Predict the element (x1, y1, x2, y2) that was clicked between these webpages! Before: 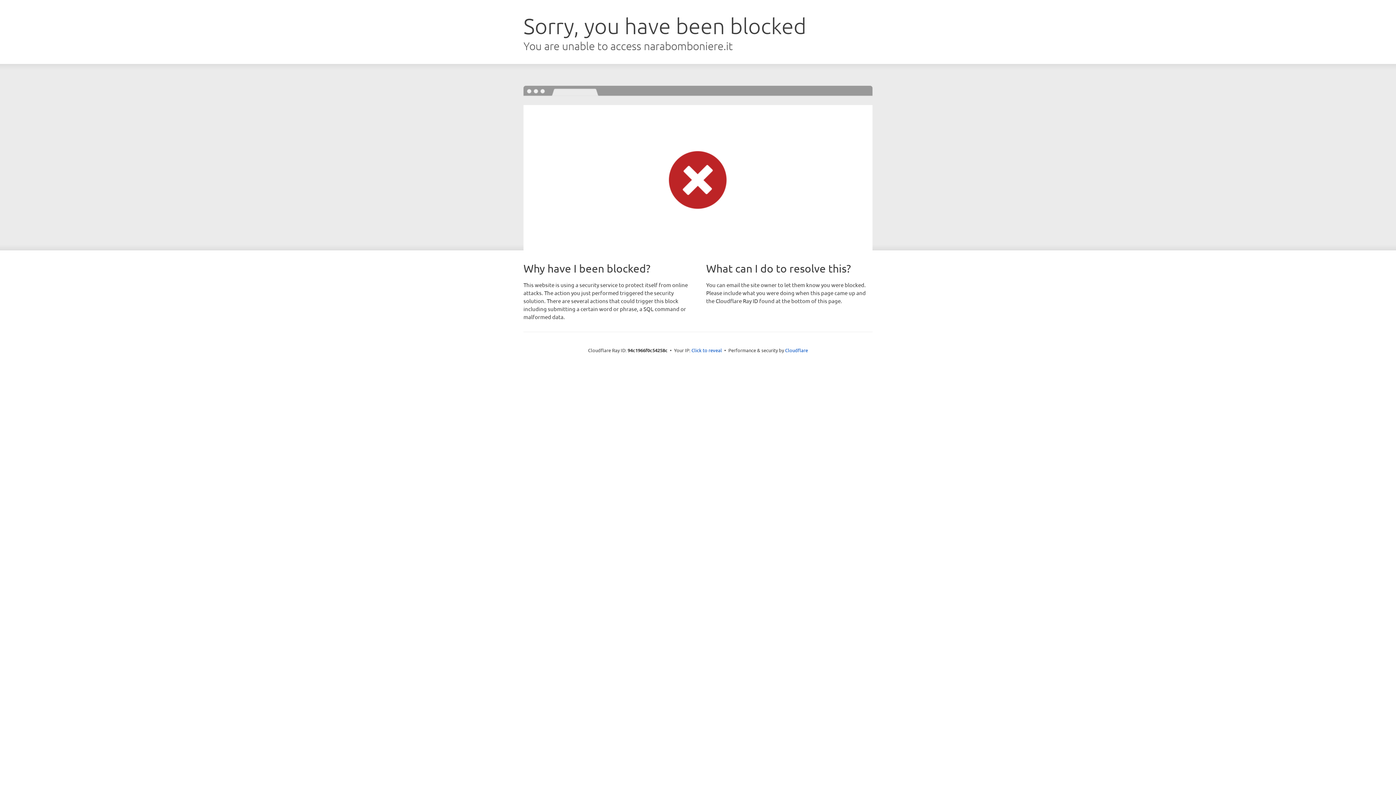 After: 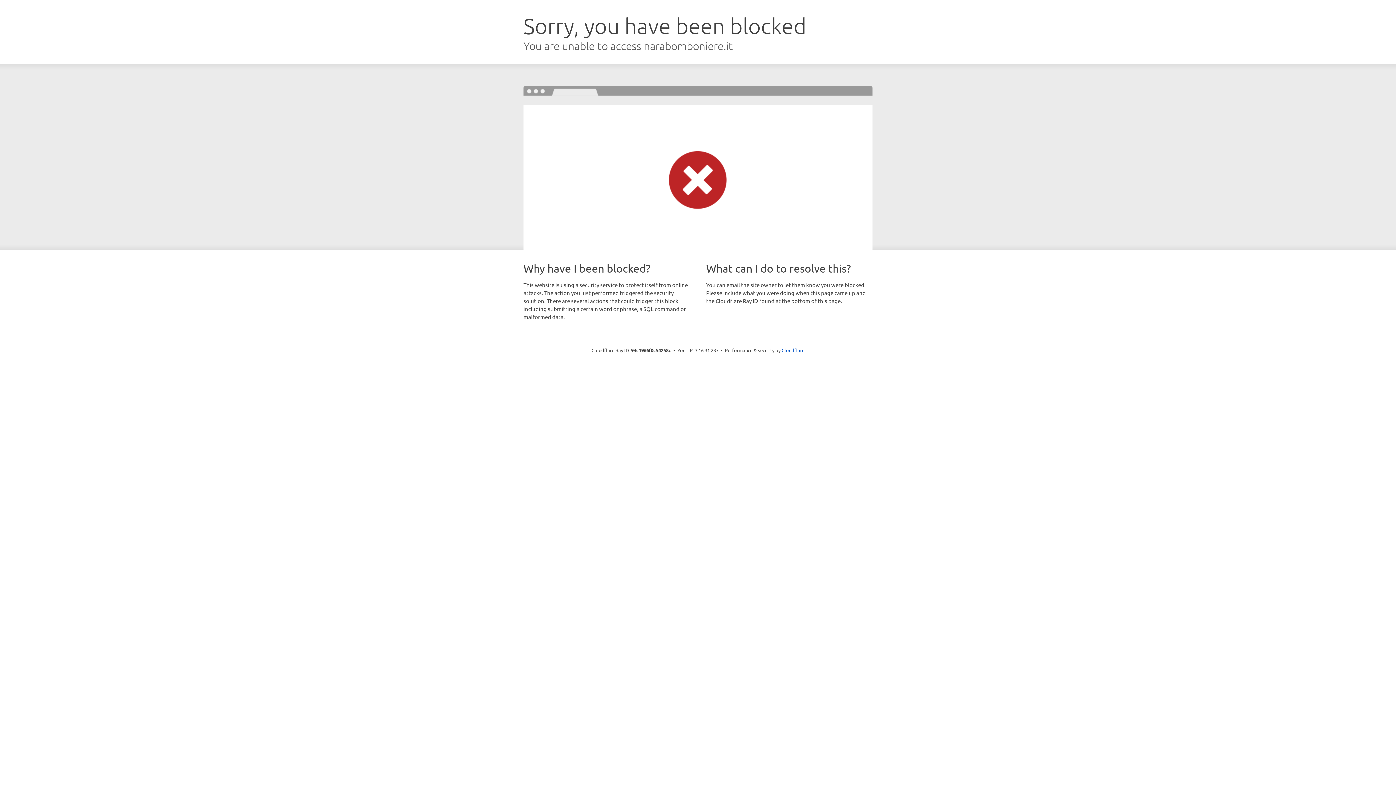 Action: label: Click to reveal bbox: (691, 346, 722, 353)